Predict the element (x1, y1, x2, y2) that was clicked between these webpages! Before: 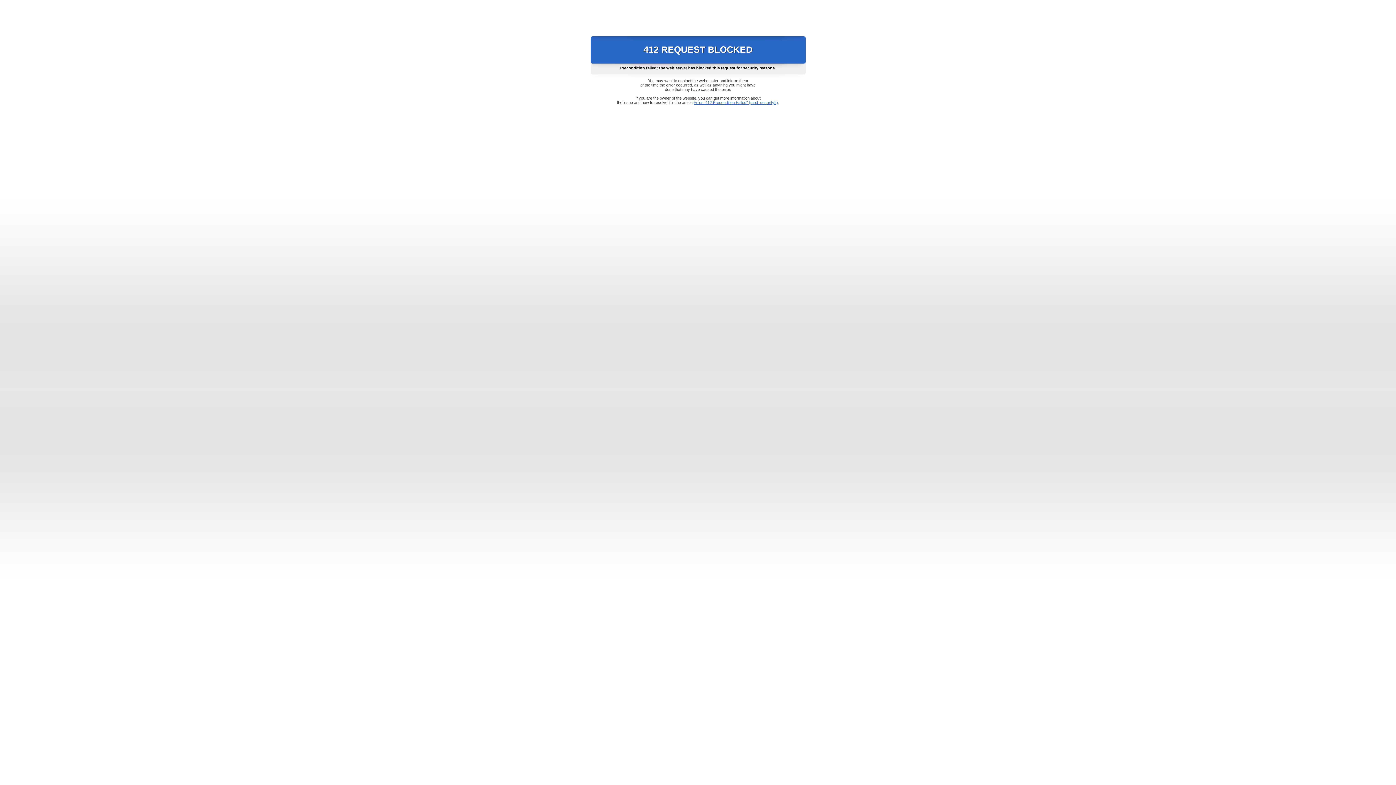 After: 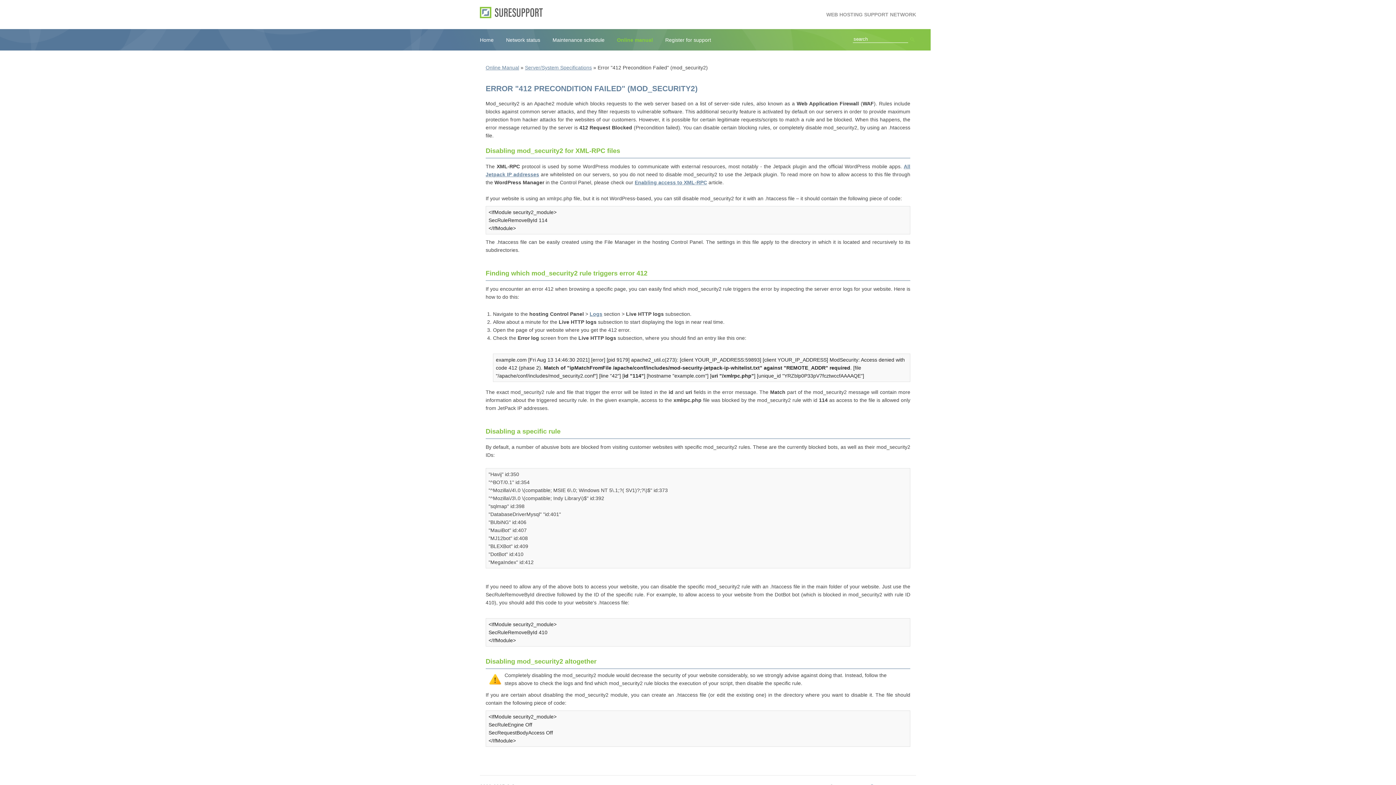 Action: bbox: (693, 100, 778, 104) label: Error "412 Precondition Failed" (mod_security2)